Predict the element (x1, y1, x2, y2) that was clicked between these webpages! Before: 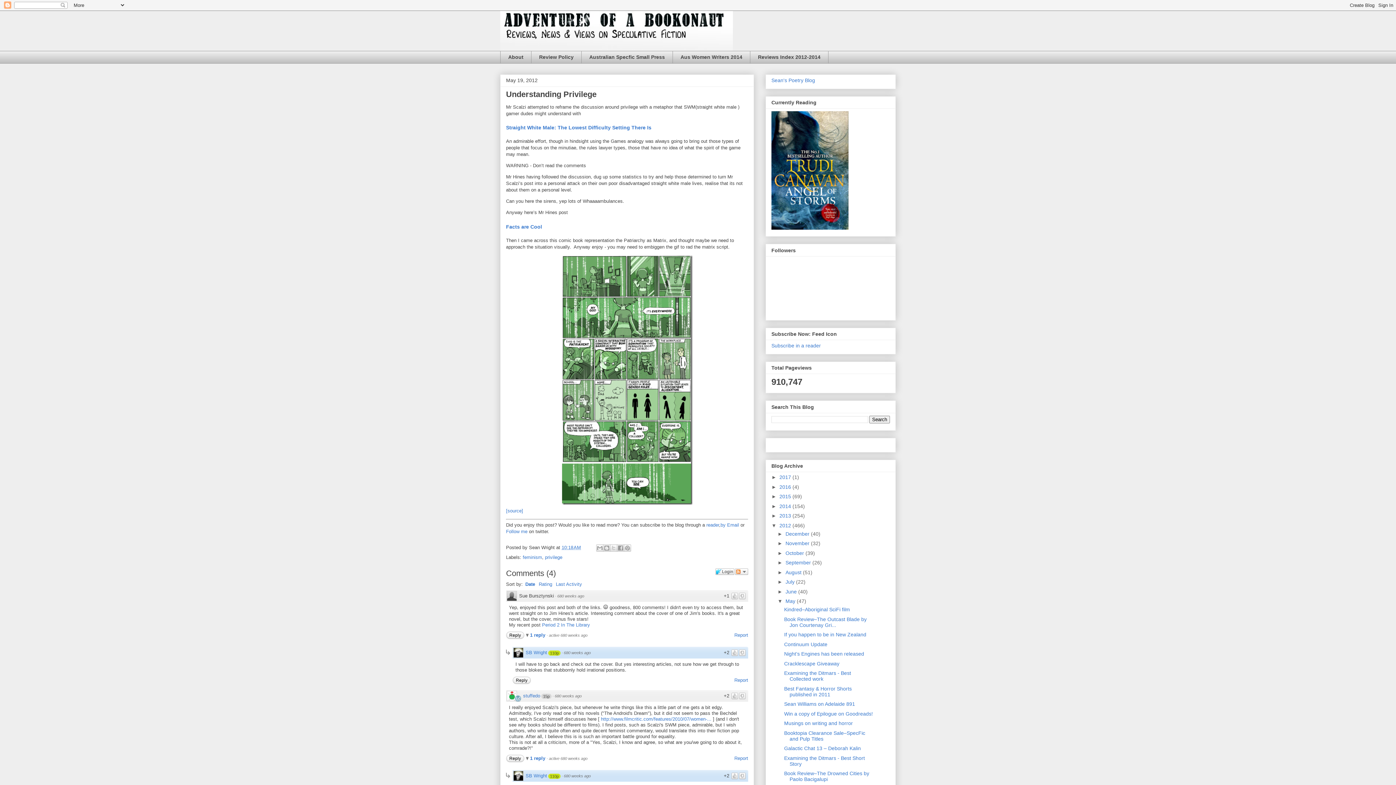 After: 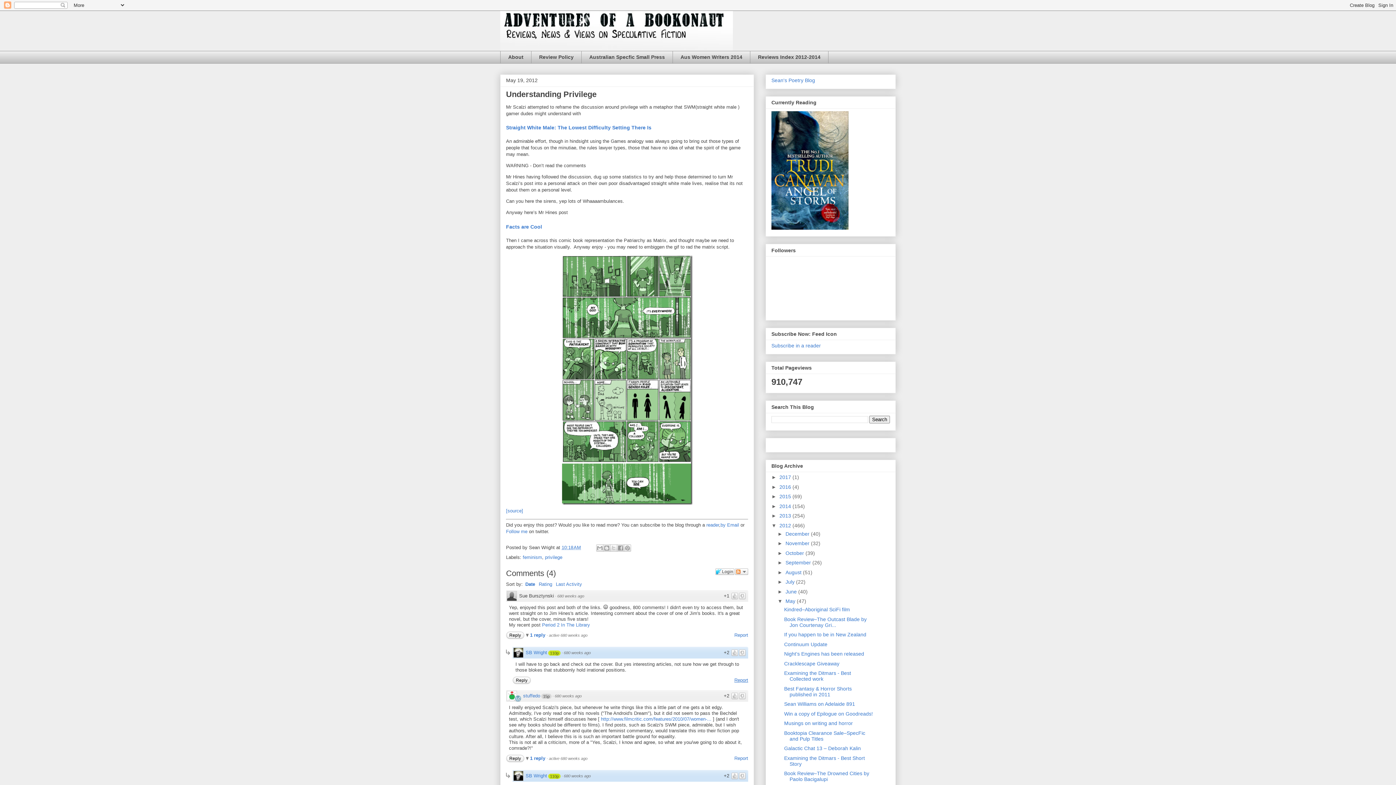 Action: label: Report bbox: (734, 676, 748, 684)